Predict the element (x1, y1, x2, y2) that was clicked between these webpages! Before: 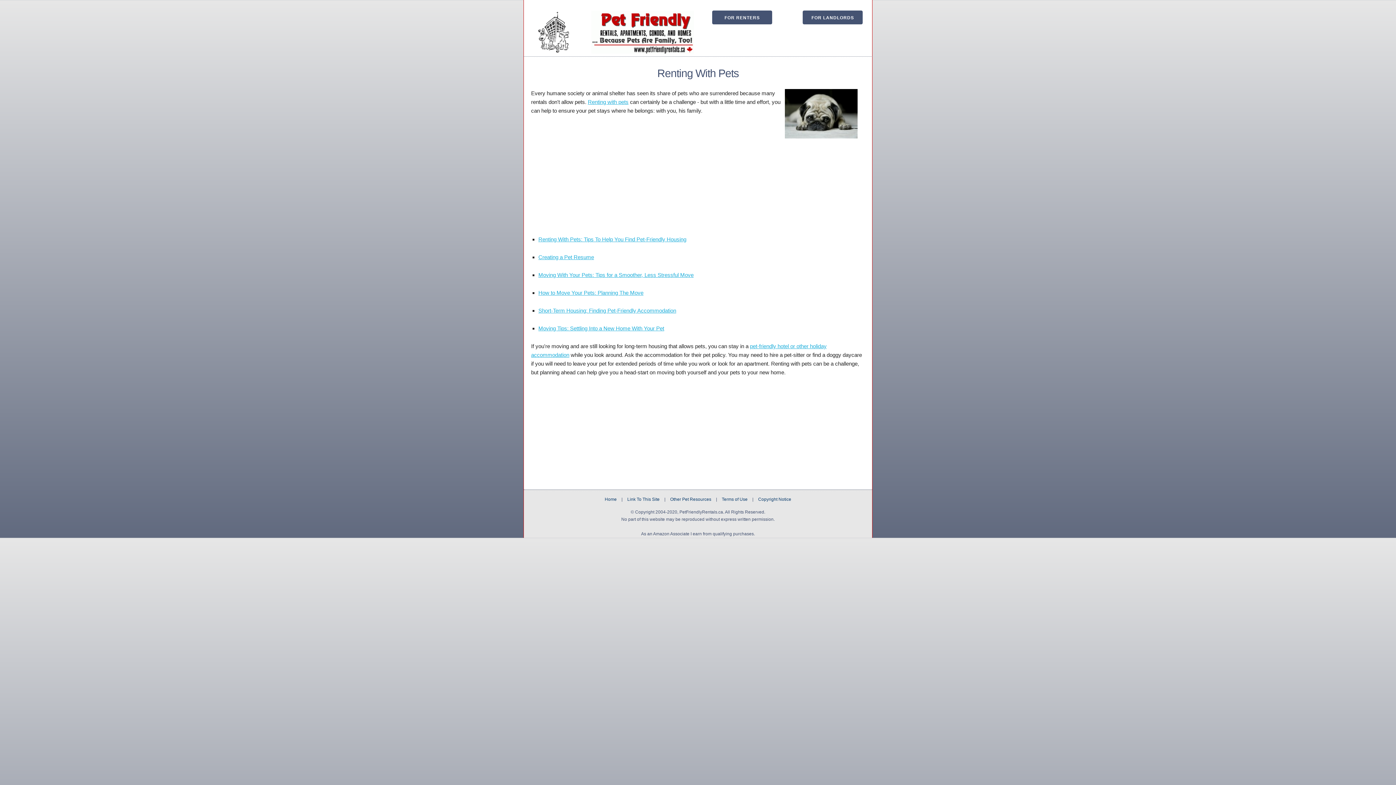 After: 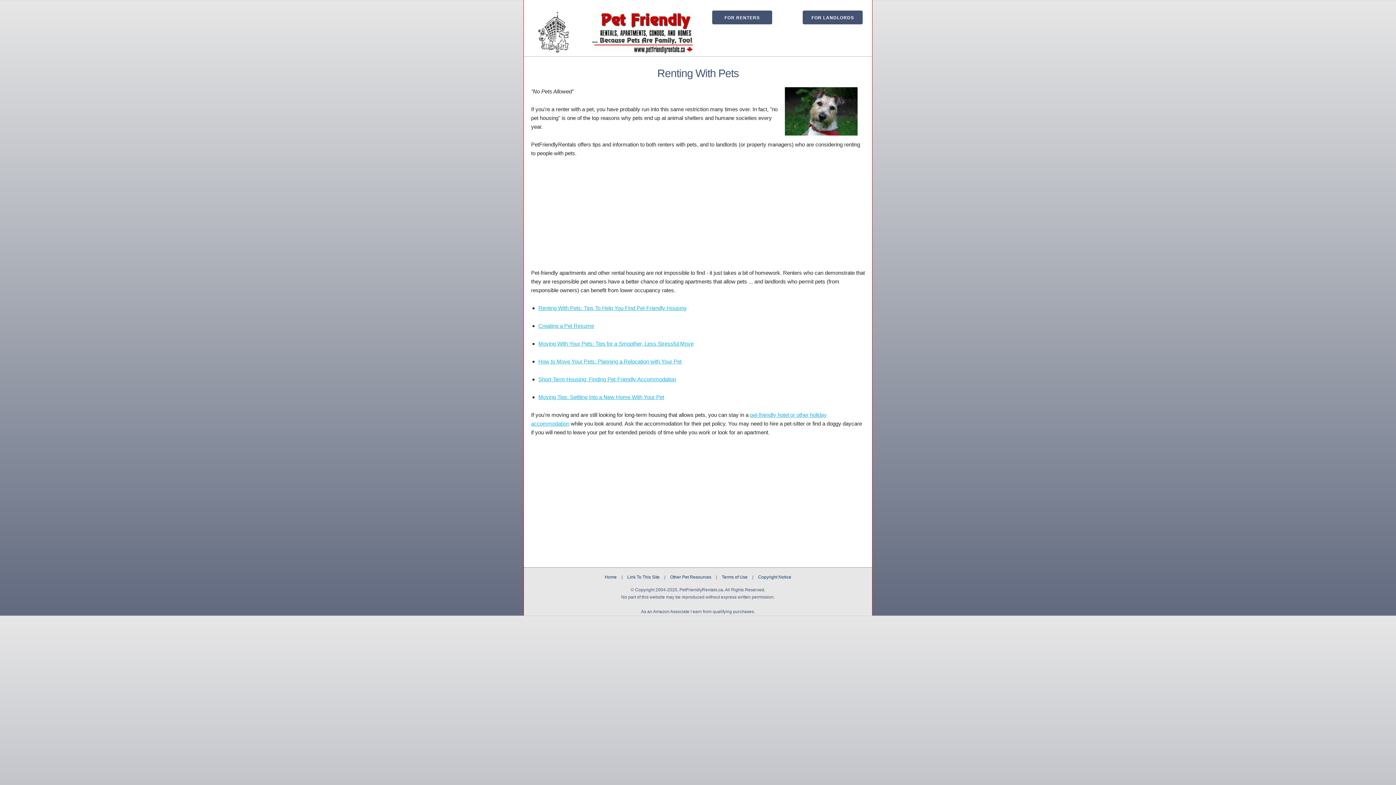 Action: bbox: (601, 493, 620, 505) label: Home